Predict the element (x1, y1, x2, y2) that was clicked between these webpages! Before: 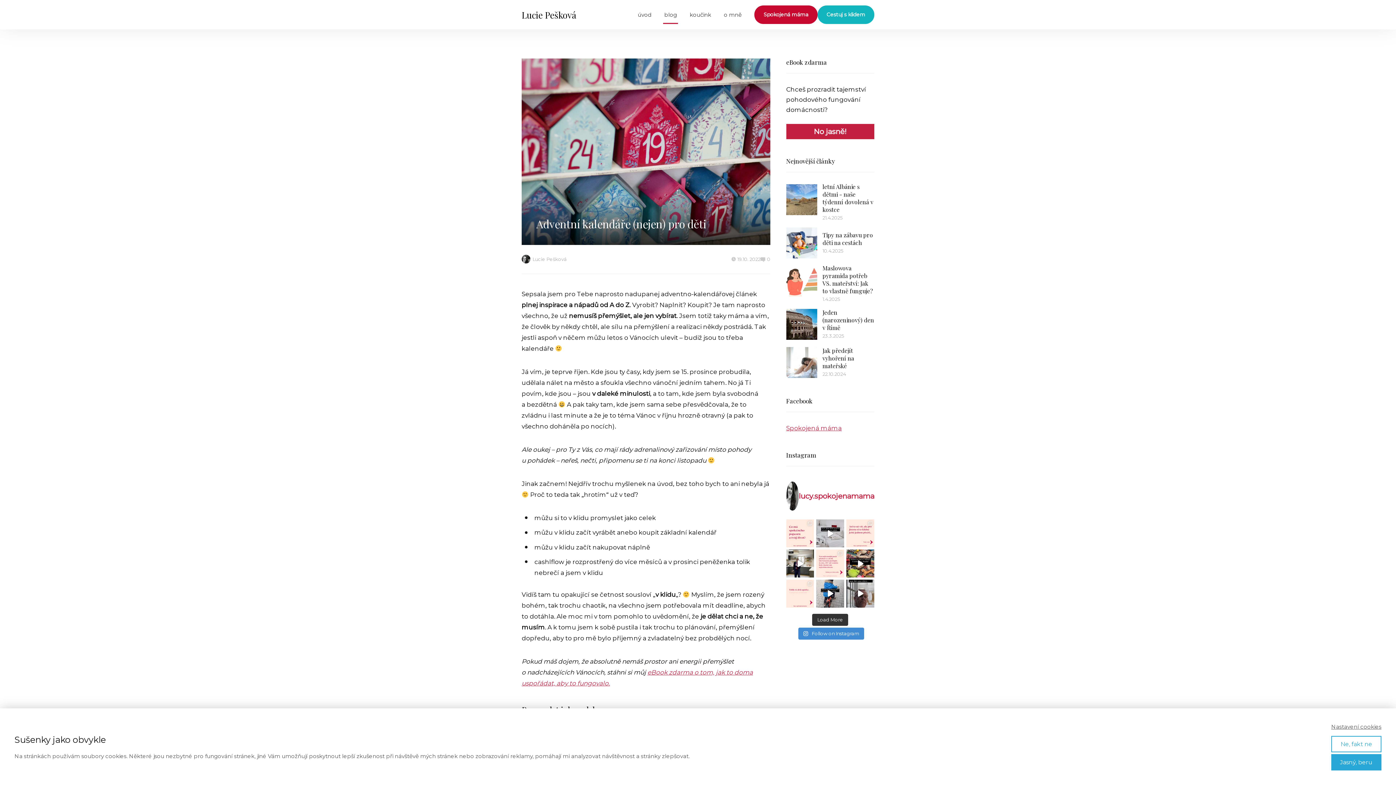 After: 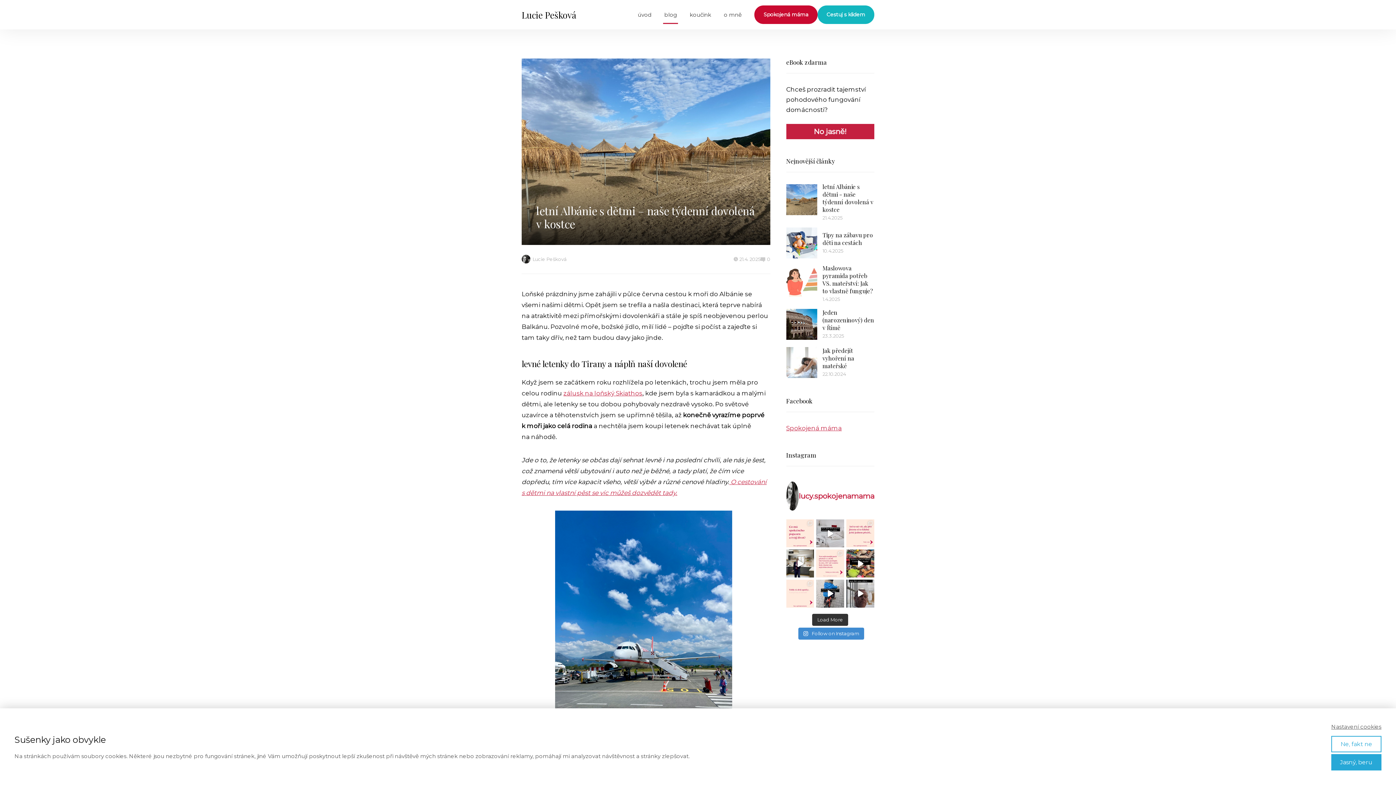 Action: bbox: (786, 184, 817, 215)